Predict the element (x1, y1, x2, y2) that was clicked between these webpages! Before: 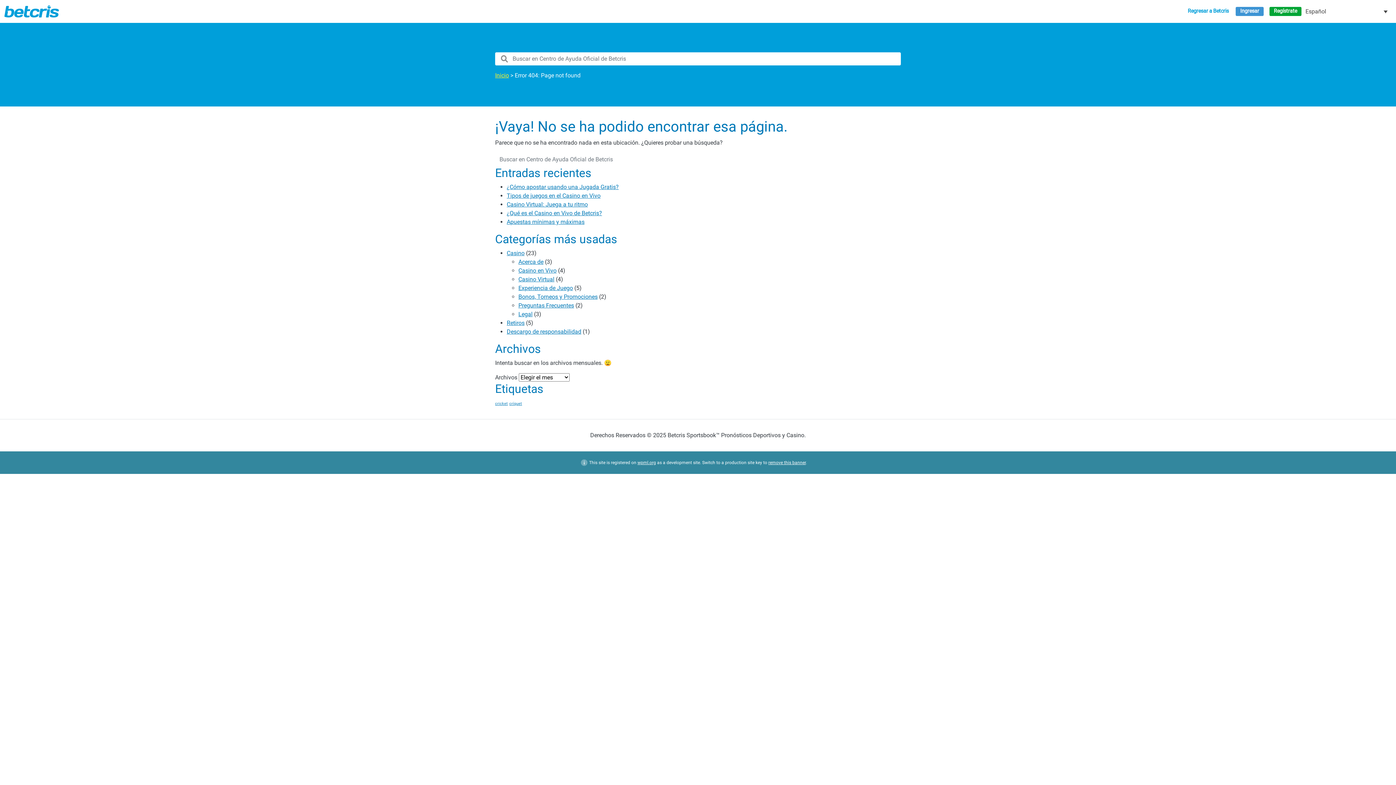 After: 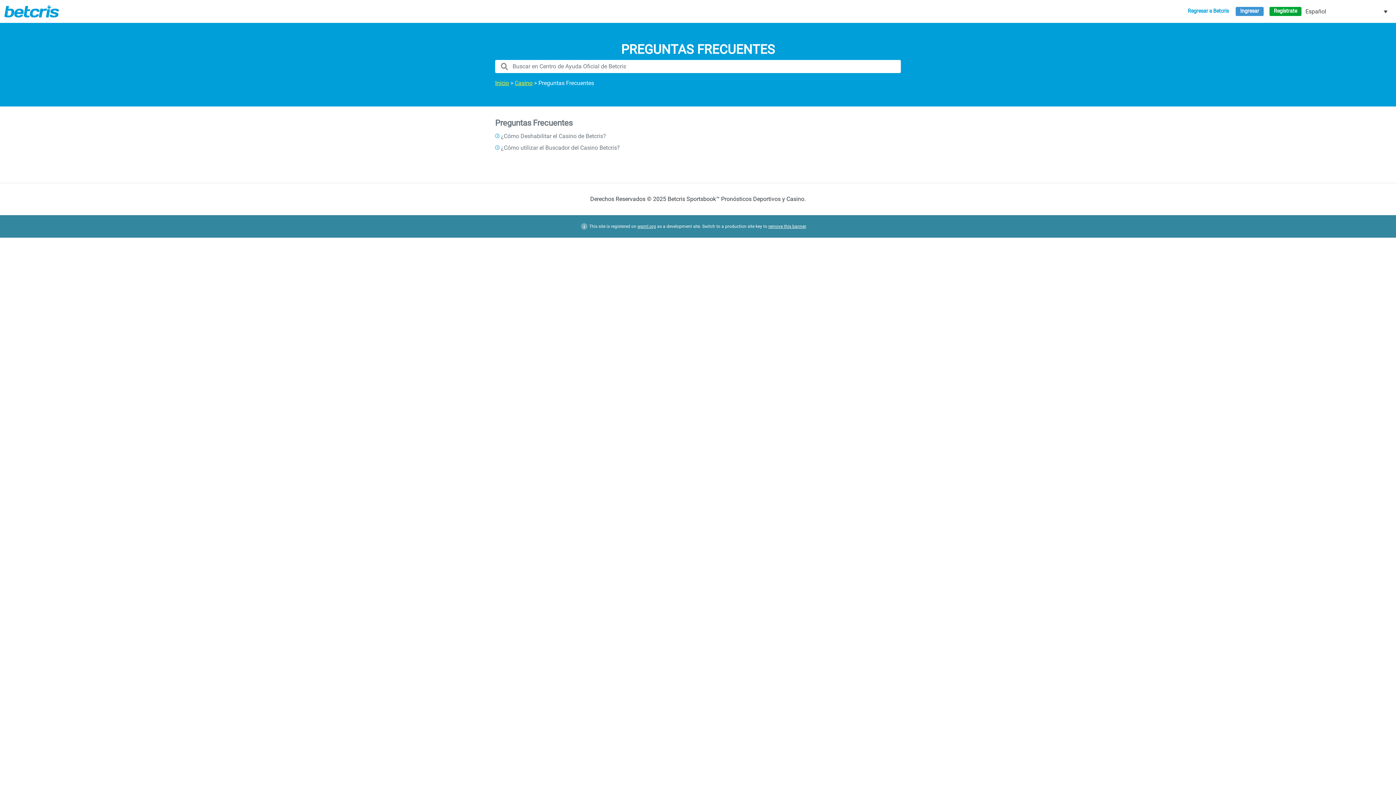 Action: bbox: (518, 302, 574, 308) label: Preguntas Frecuentes